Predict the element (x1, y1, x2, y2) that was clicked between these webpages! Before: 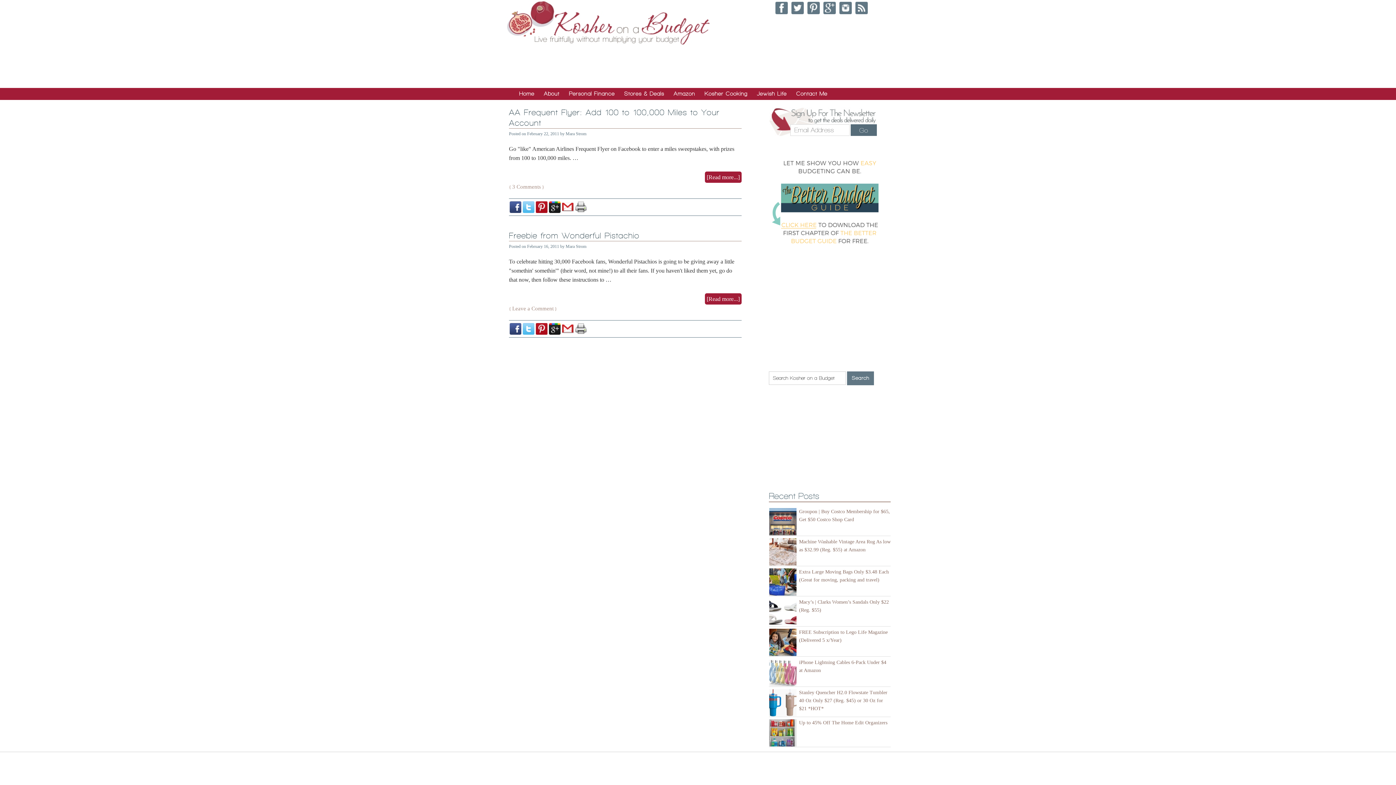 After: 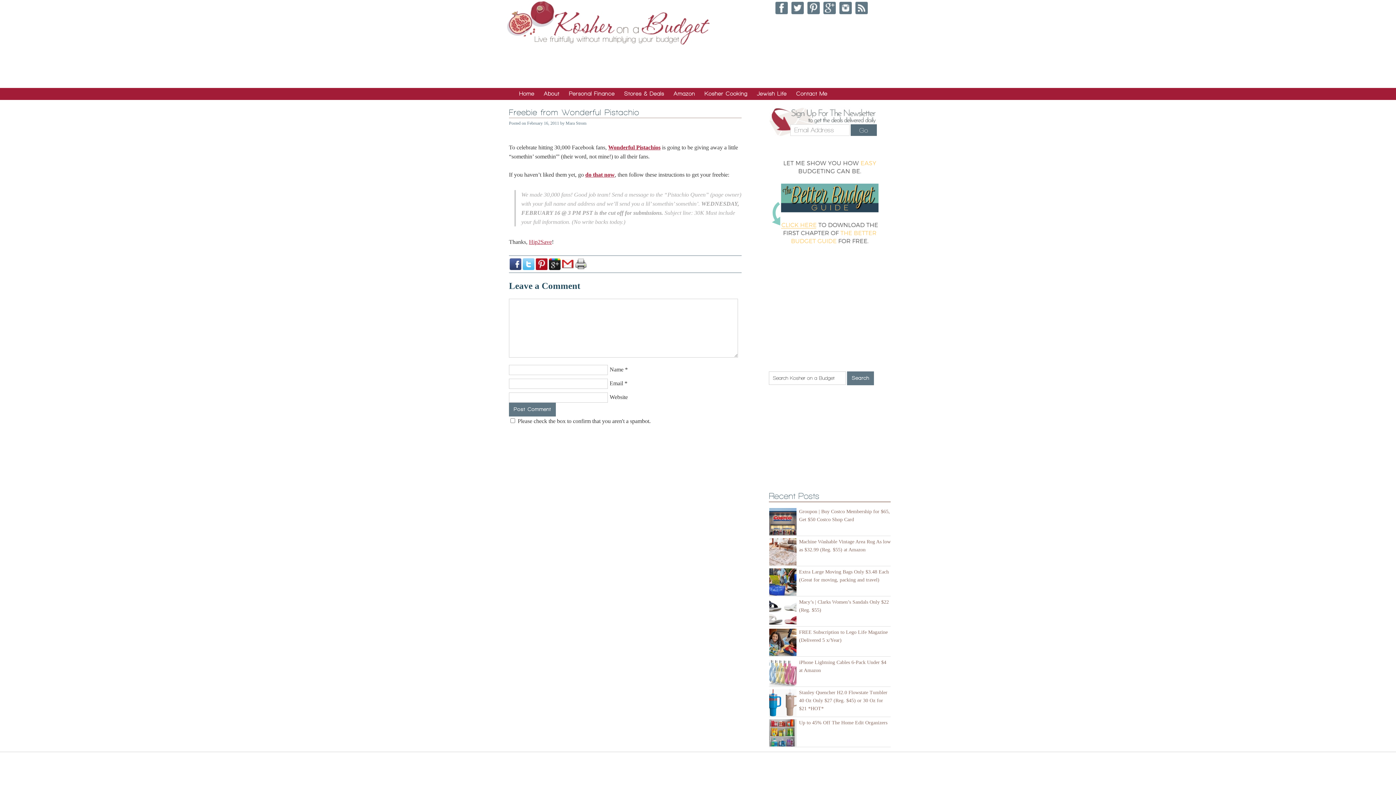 Action: label: Freebie from Wonderful Pistachio bbox: (509, 231, 639, 240)